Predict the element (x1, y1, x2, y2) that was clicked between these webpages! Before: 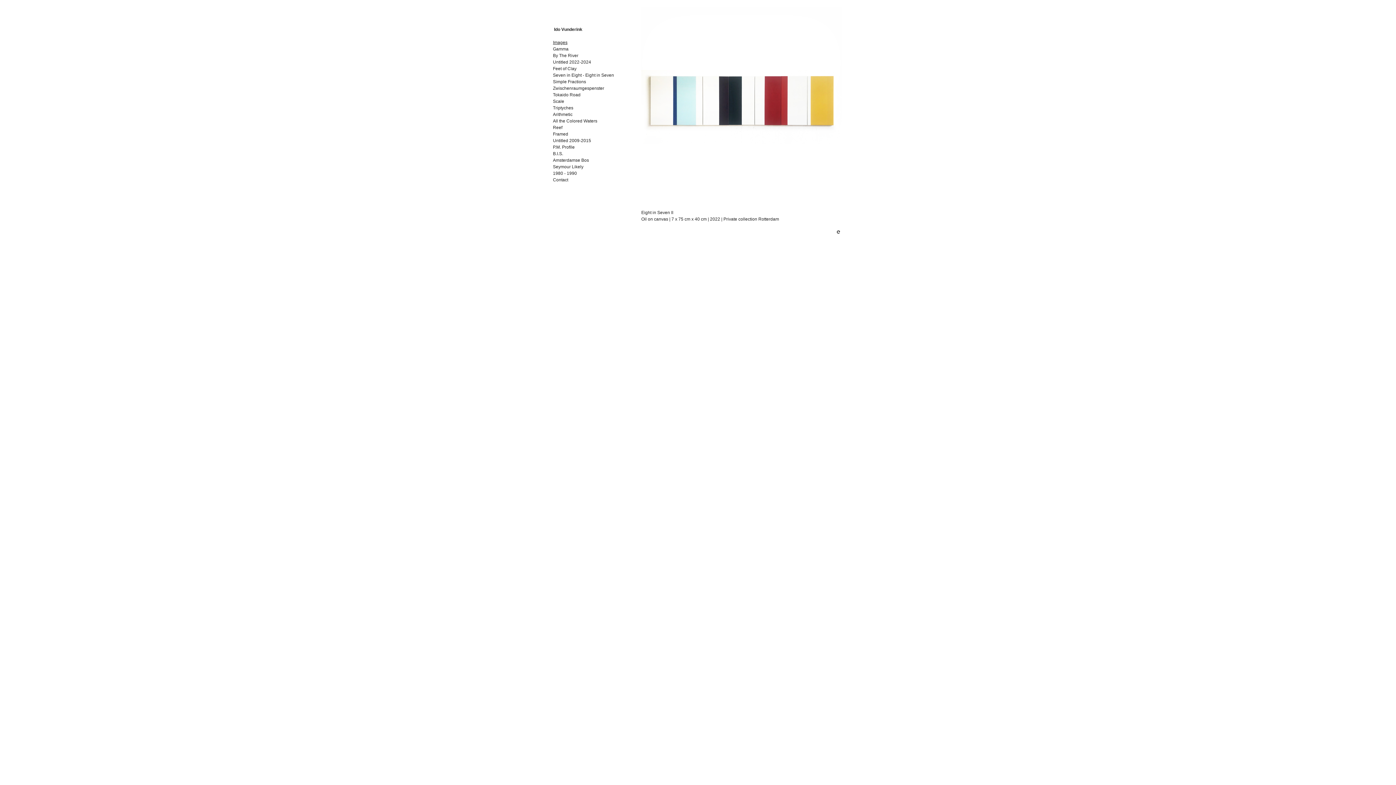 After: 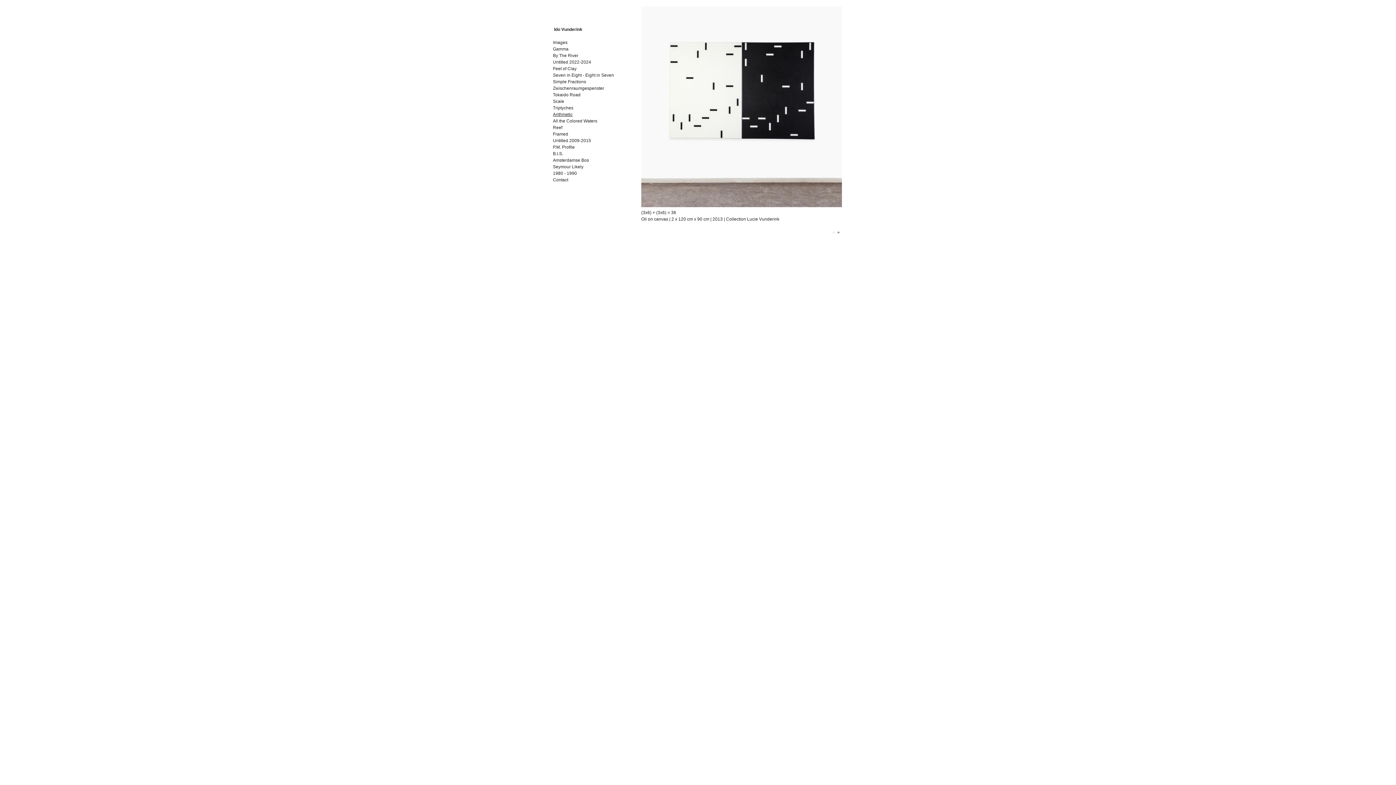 Action: bbox: (553, 112, 572, 117) label: Arithmetic